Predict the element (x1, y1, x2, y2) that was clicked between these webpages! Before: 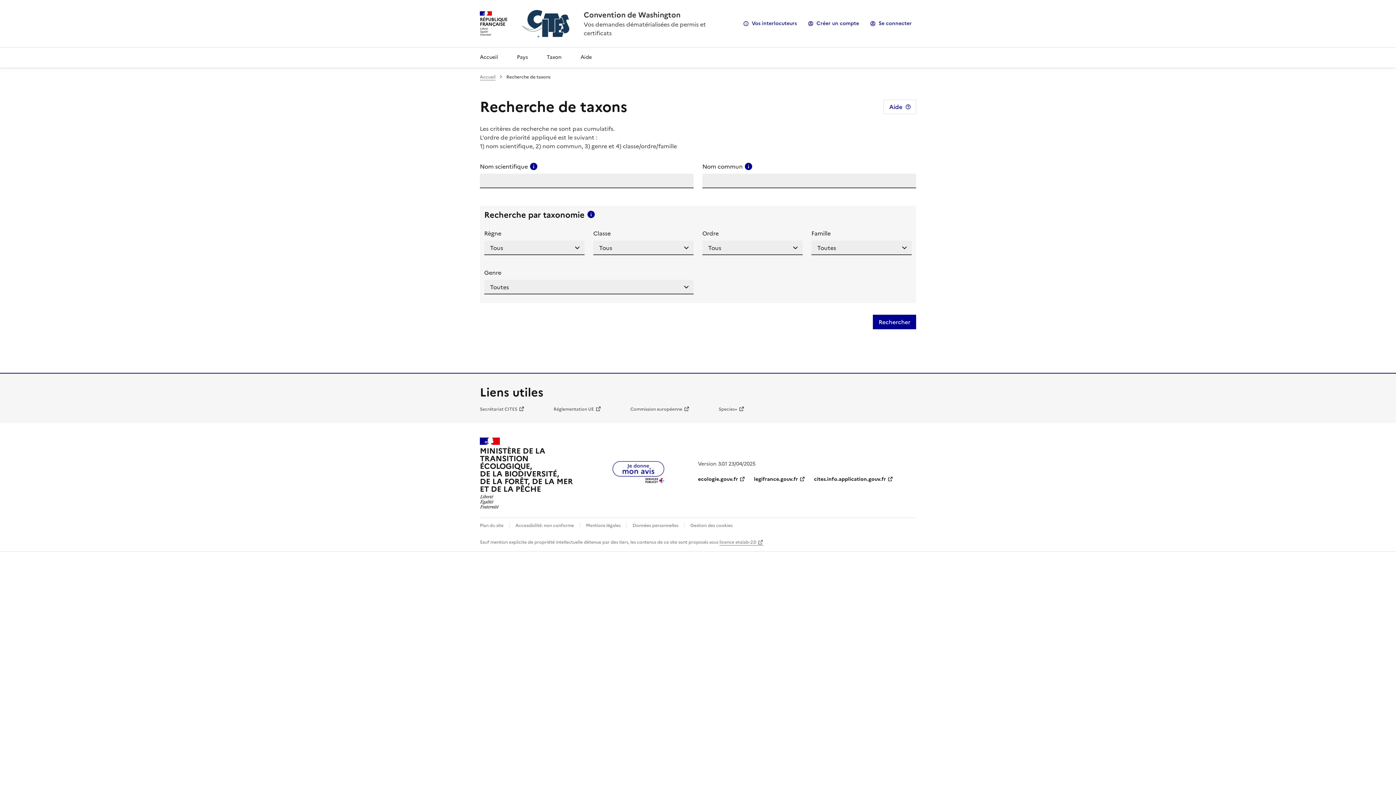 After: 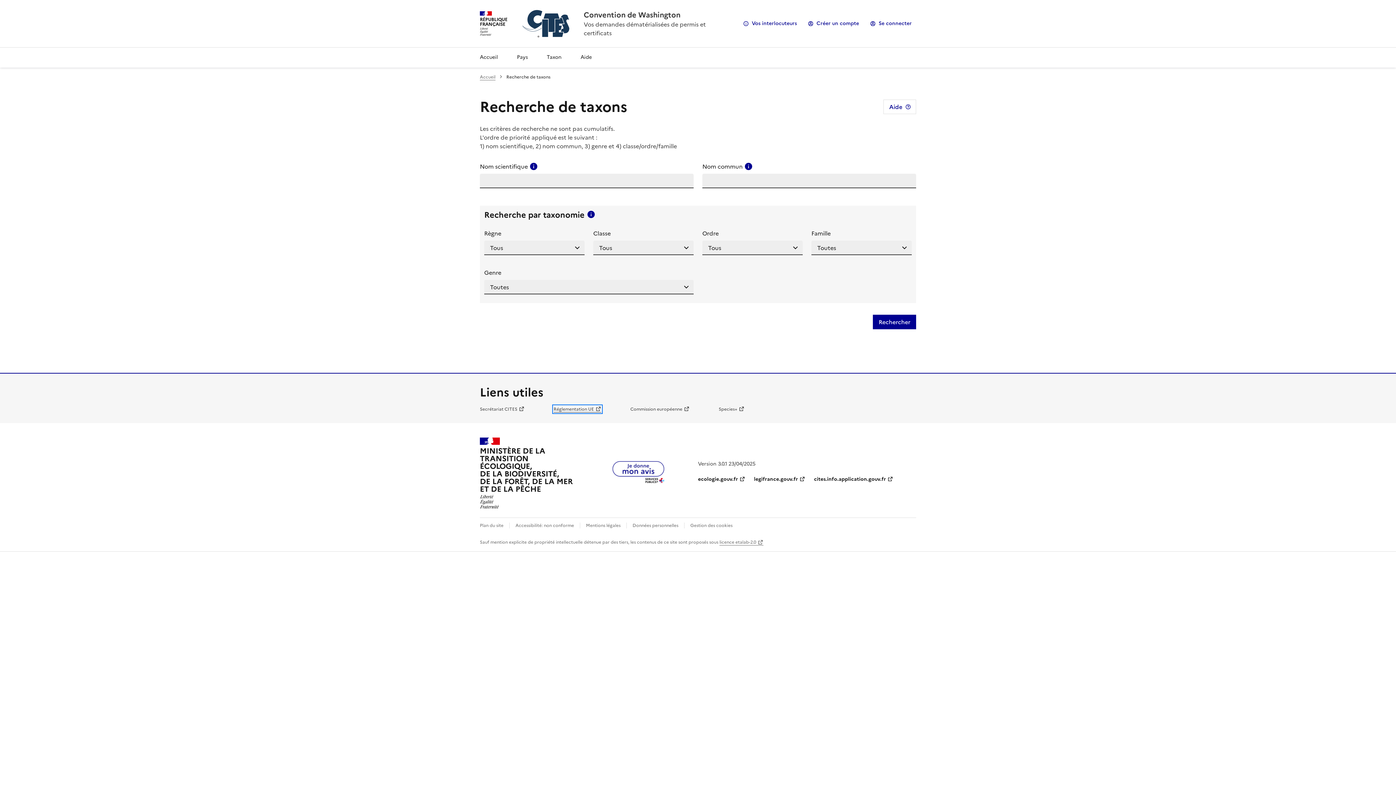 Action: label: Réglementation UE bbox: (553, 406, 601, 412)